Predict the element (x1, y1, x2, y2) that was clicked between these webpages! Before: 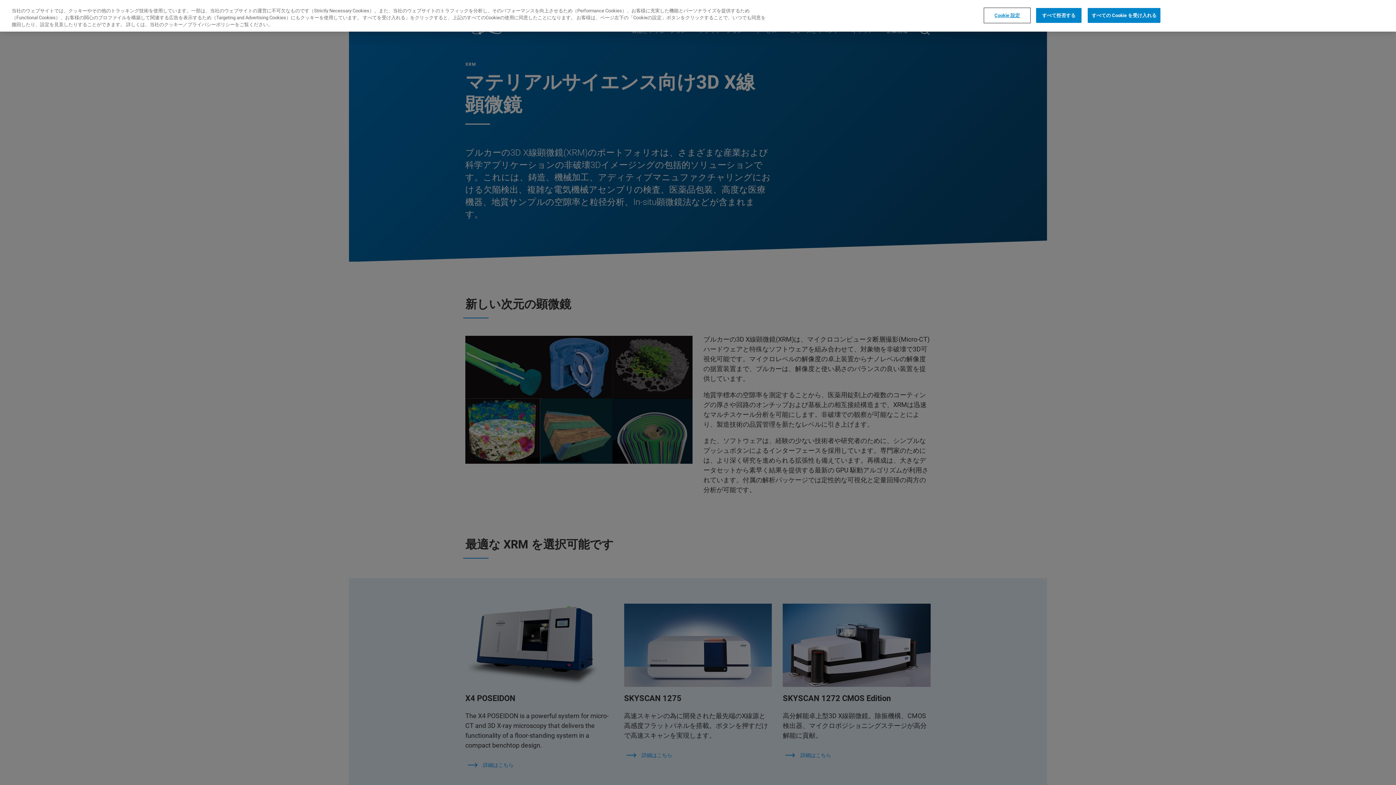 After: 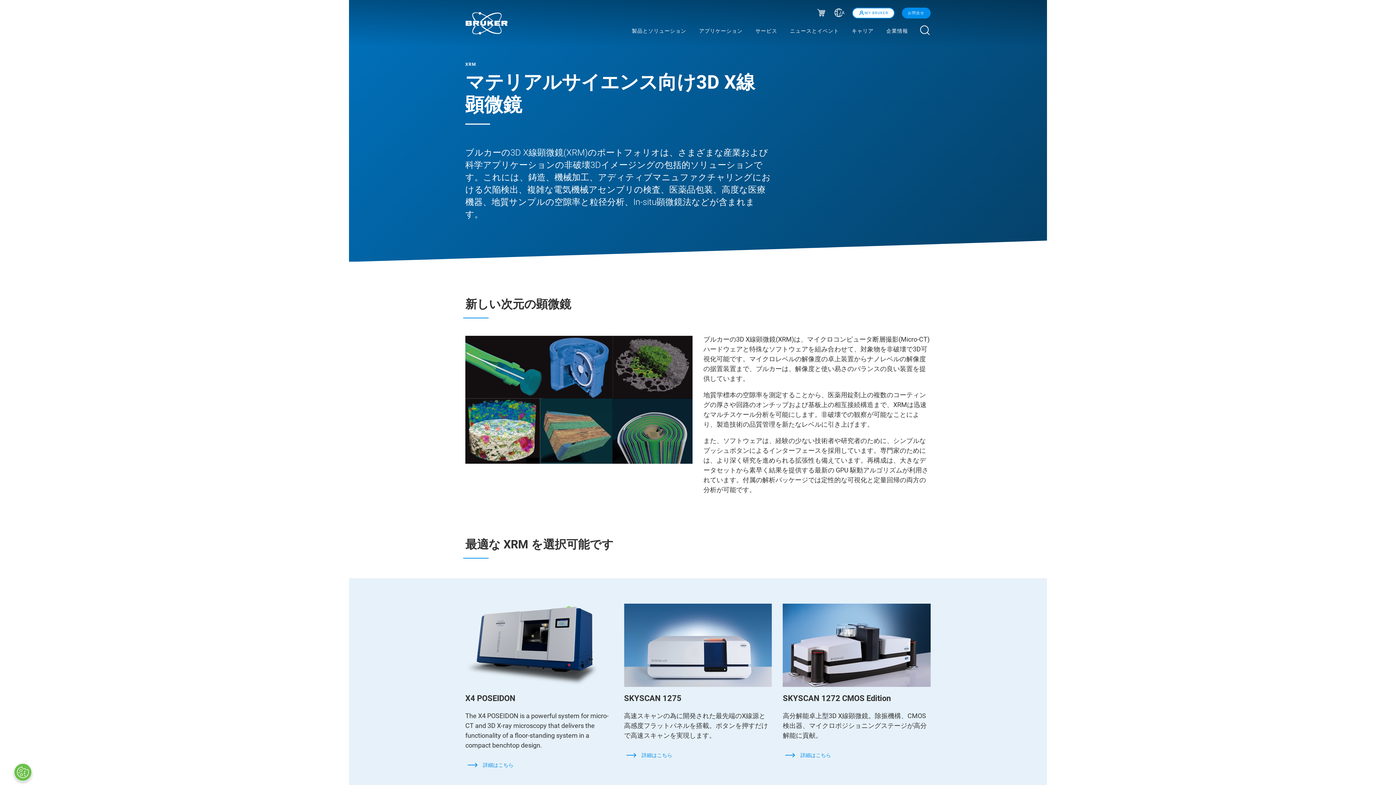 Action: bbox: (1036, 7, 1081, 22) label: すべて拒否する